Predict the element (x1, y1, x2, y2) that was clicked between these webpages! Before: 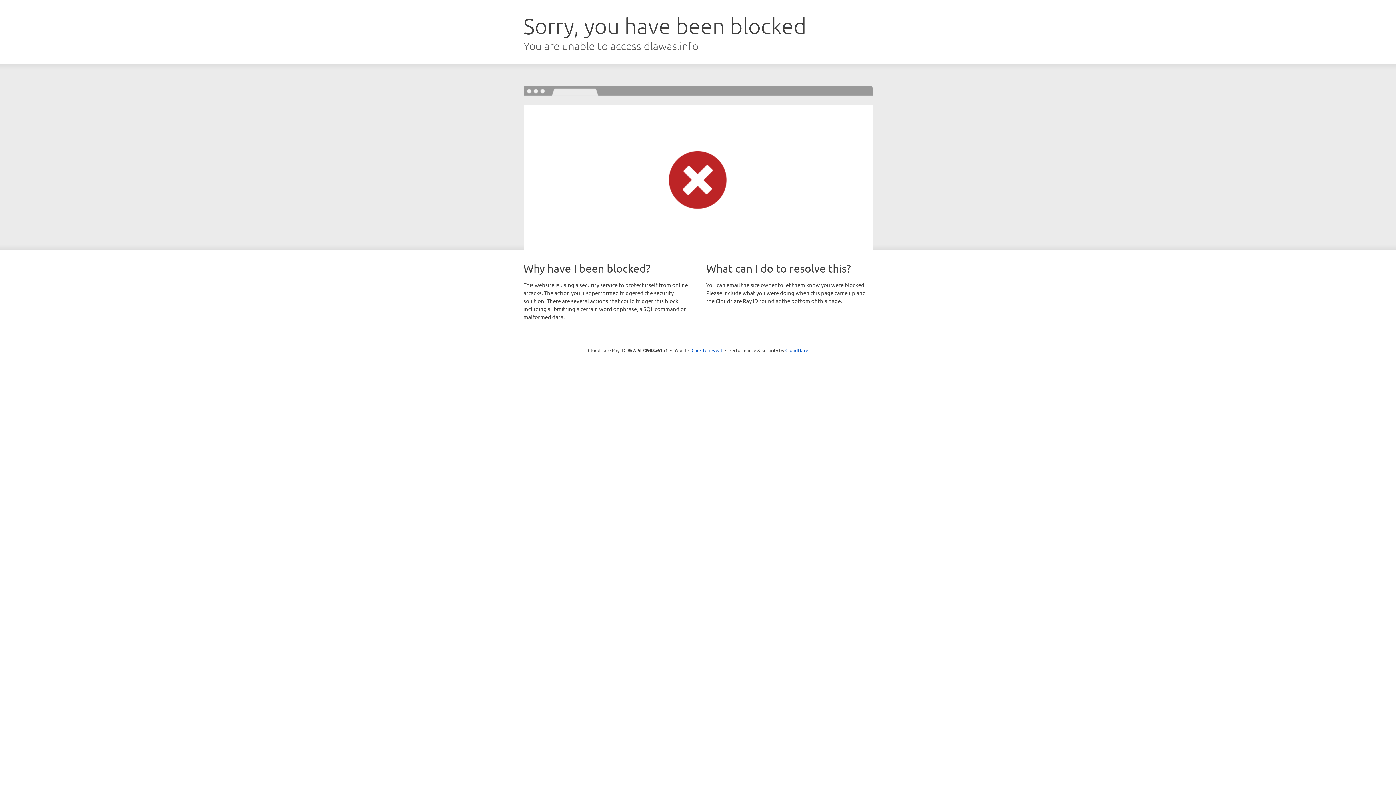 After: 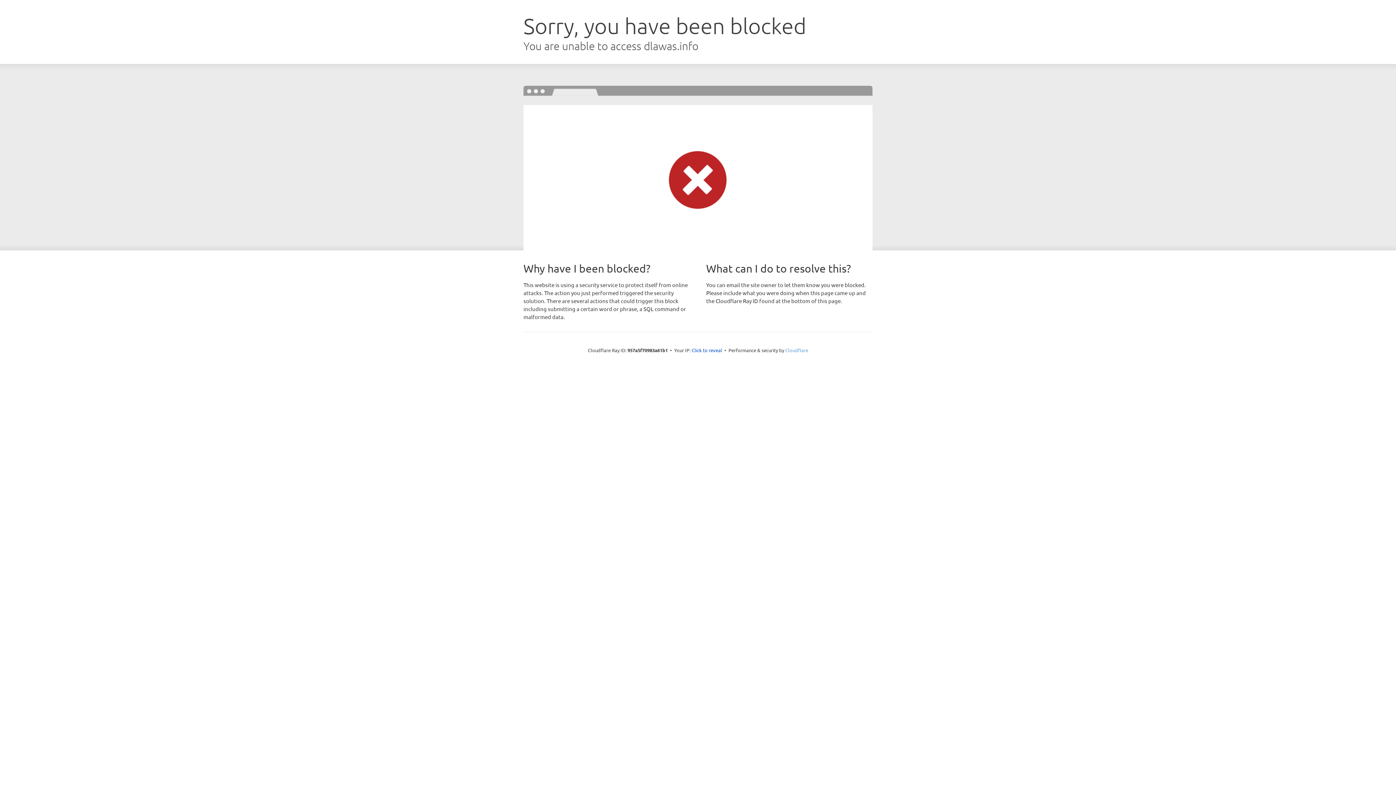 Action: label: Cloudflare bbox: (785, 347, 808, 353)